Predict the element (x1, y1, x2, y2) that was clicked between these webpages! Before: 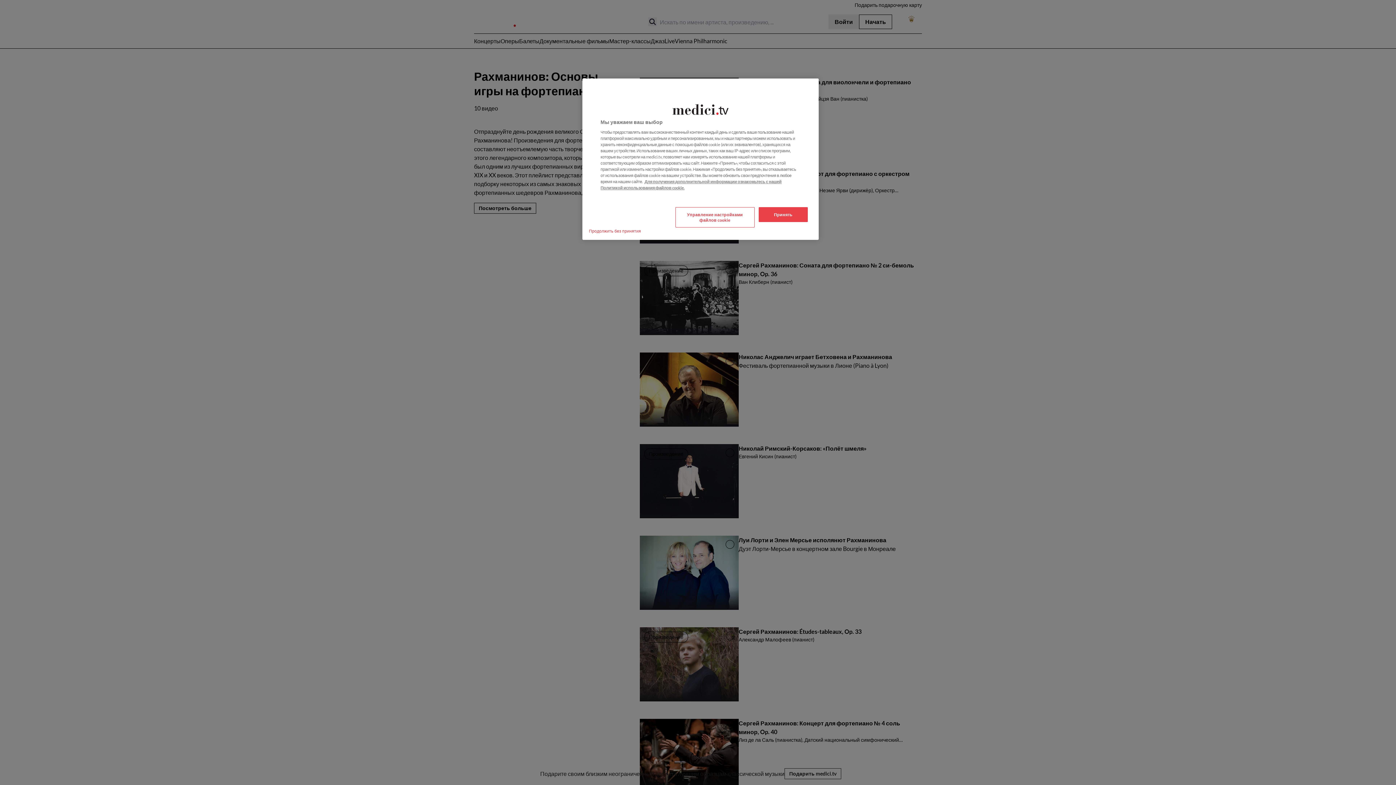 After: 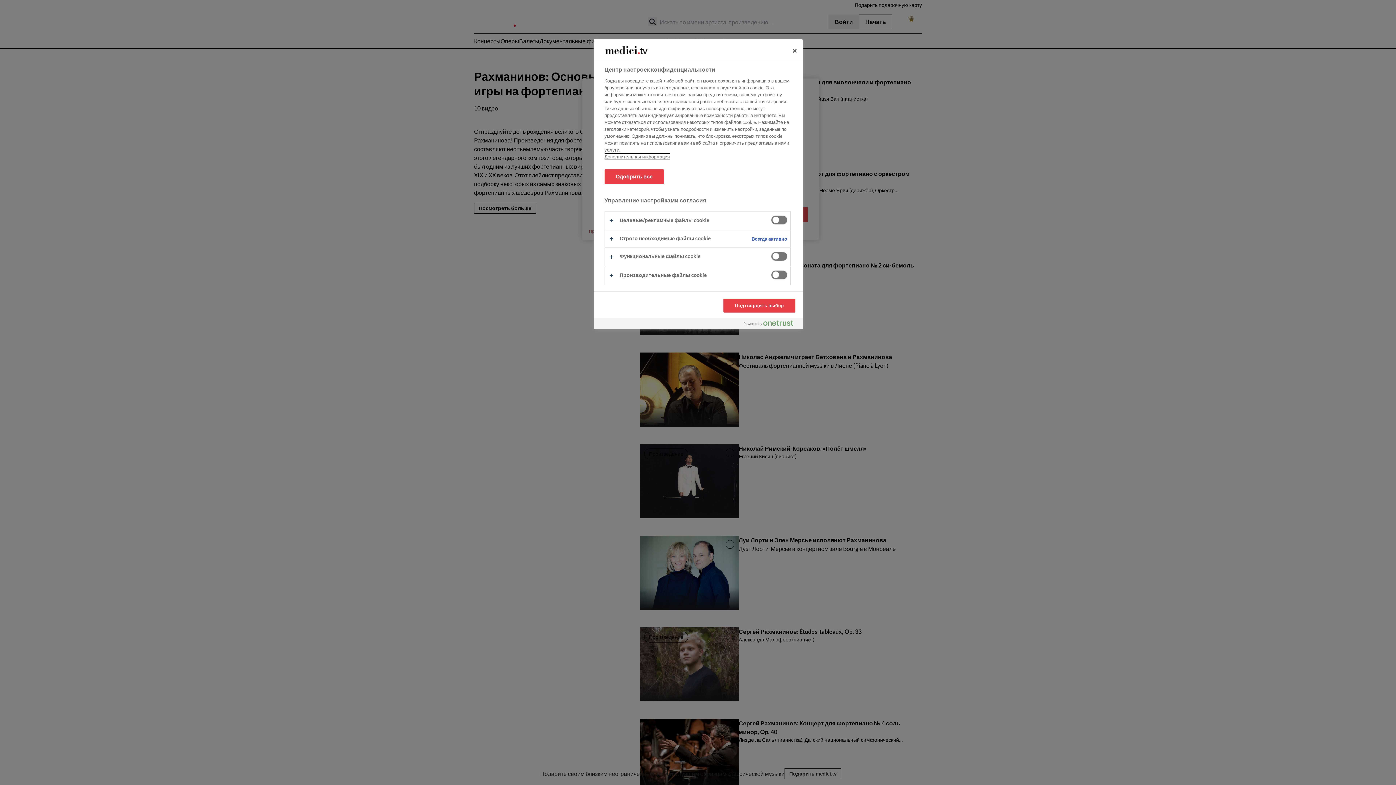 Action: bbox: (675, 207, 754, 227) label: Управление настройками файлов cookie